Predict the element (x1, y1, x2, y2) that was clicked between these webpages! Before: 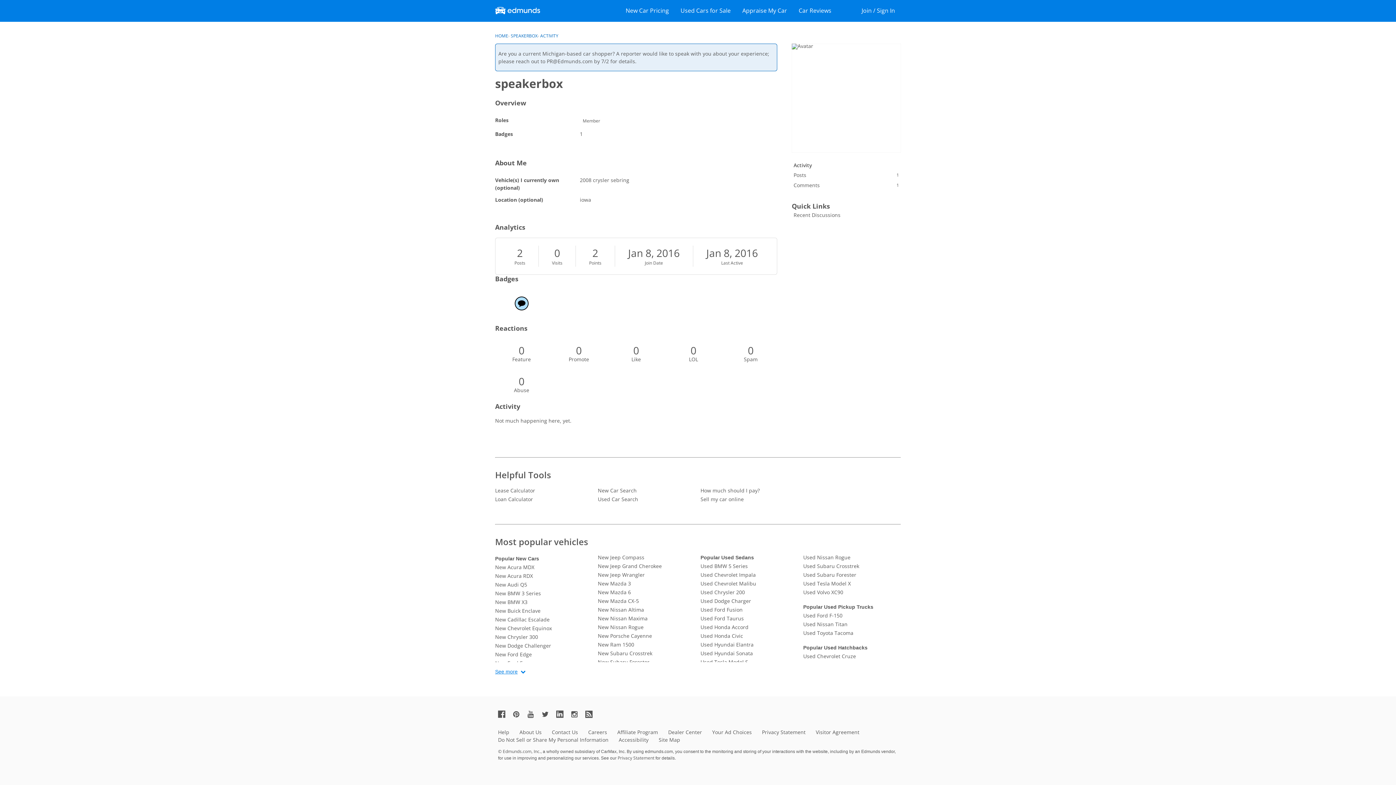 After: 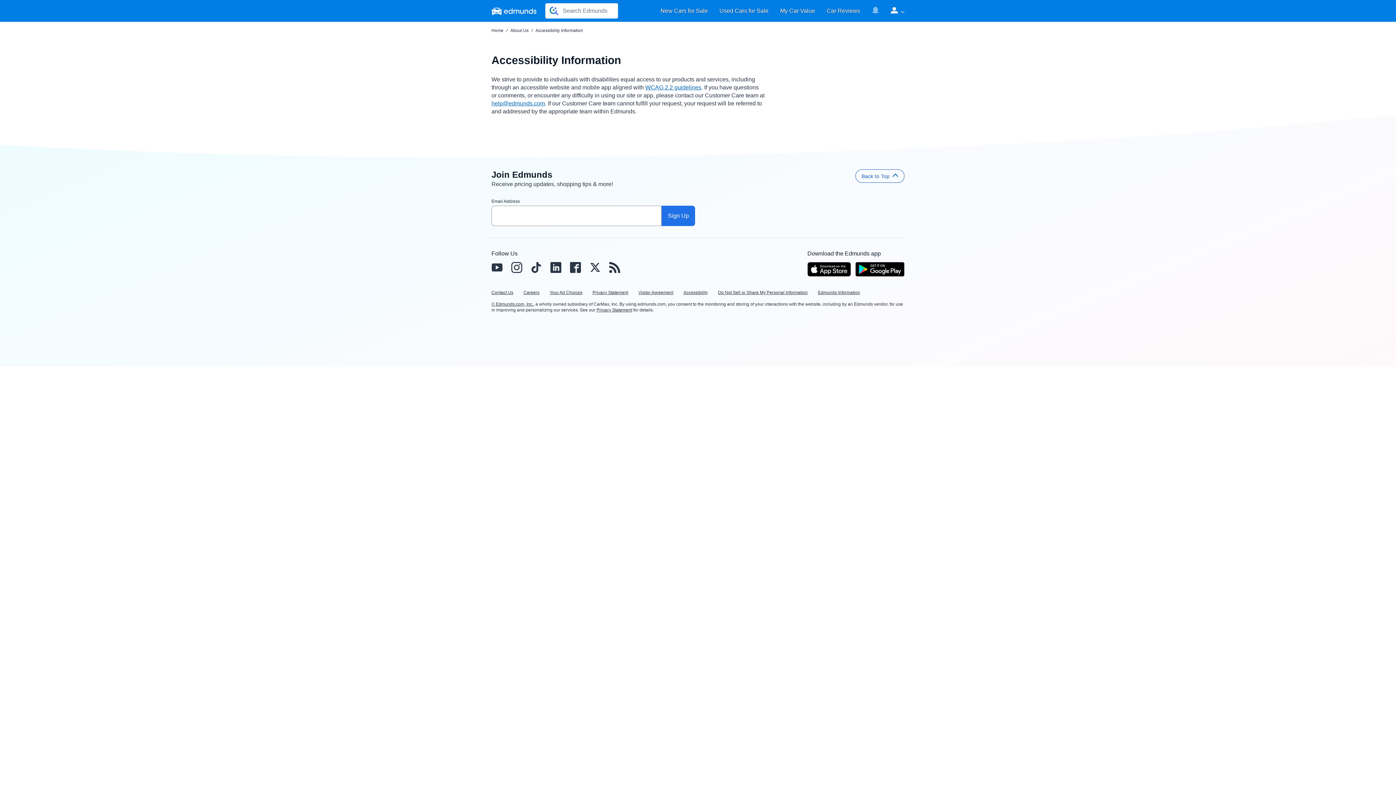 Action: label: Accessibility bbox: (618, 736, 648, 743)